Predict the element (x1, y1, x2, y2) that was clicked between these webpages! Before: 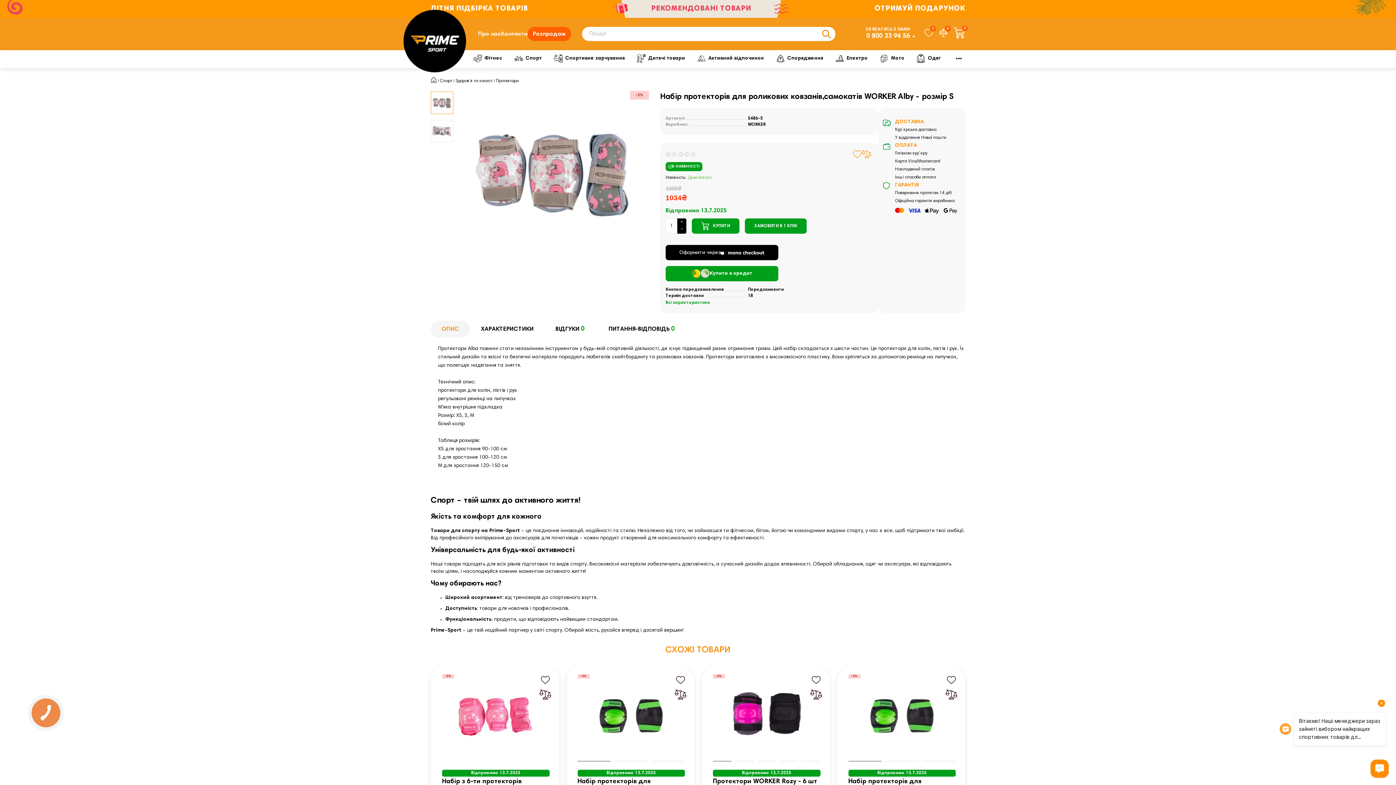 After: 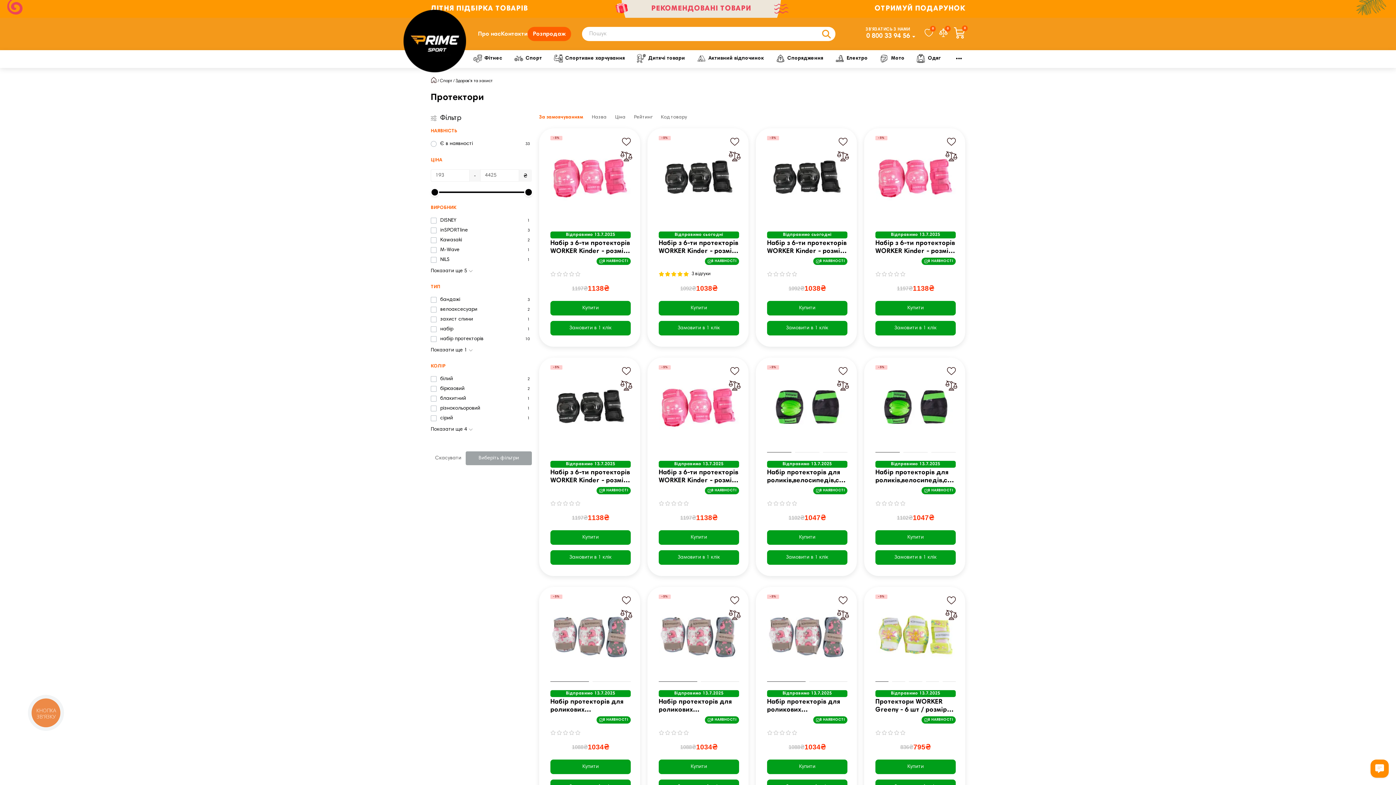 Action: bbox: (496, 78, 518, 83) label: Протектори